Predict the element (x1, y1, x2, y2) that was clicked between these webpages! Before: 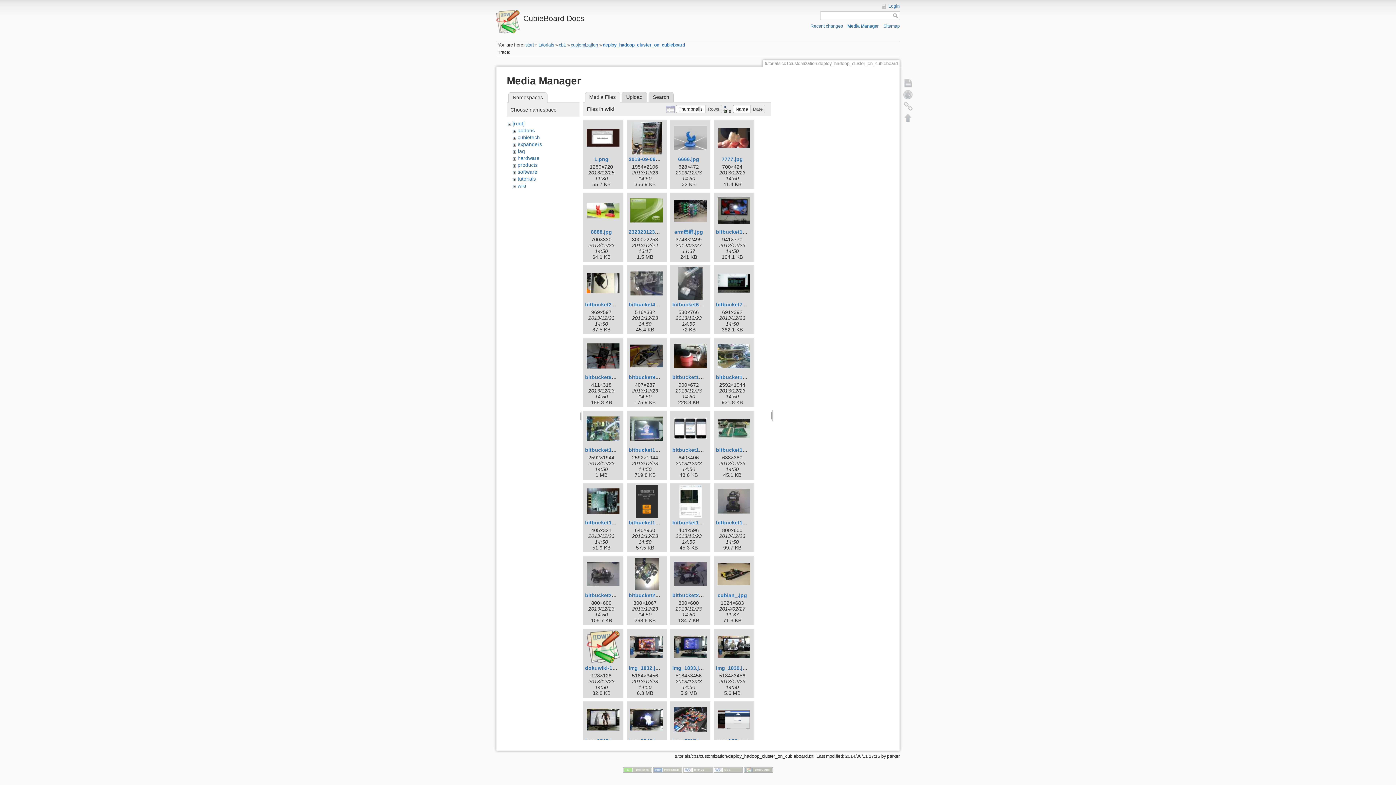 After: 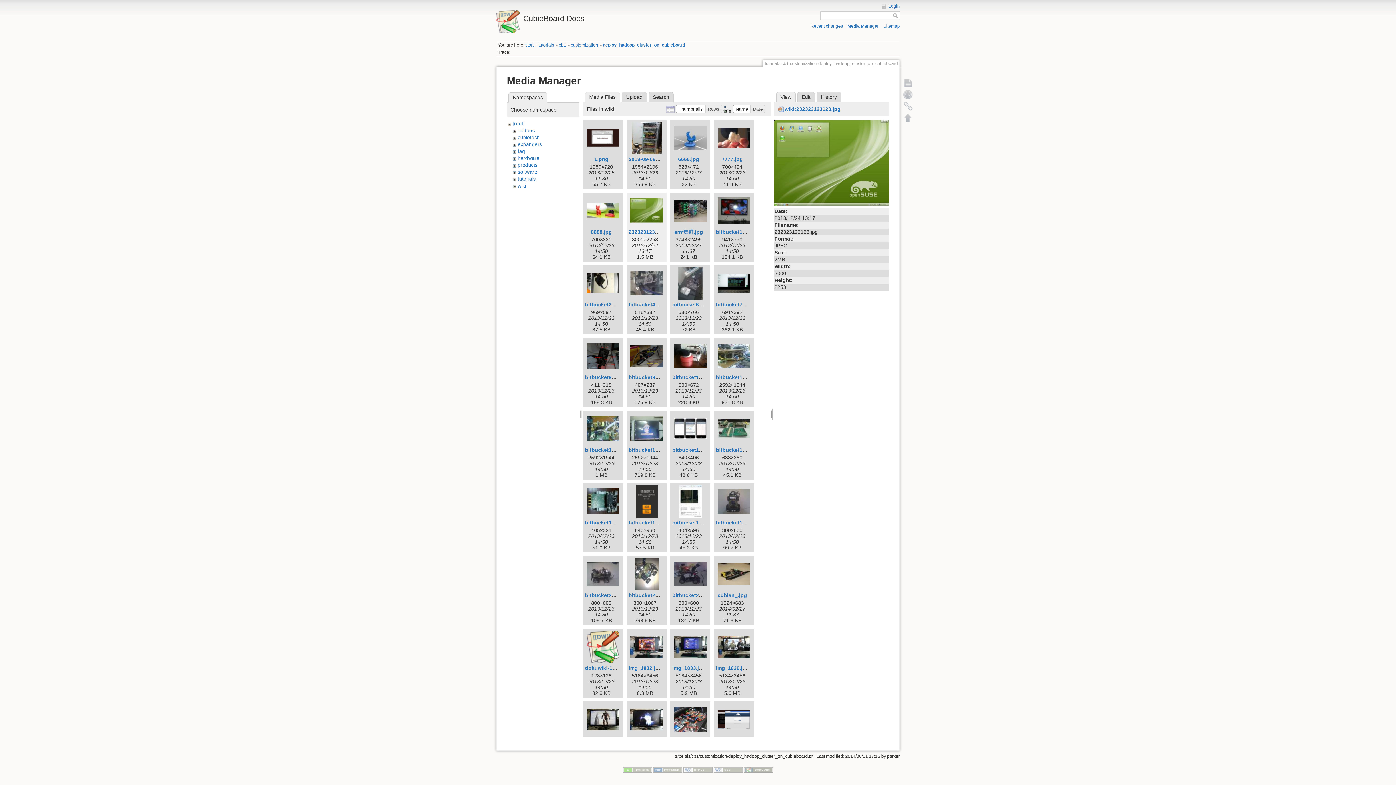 Action: label: 232323123123.jpg bbox: (628, 229, 673, 234)